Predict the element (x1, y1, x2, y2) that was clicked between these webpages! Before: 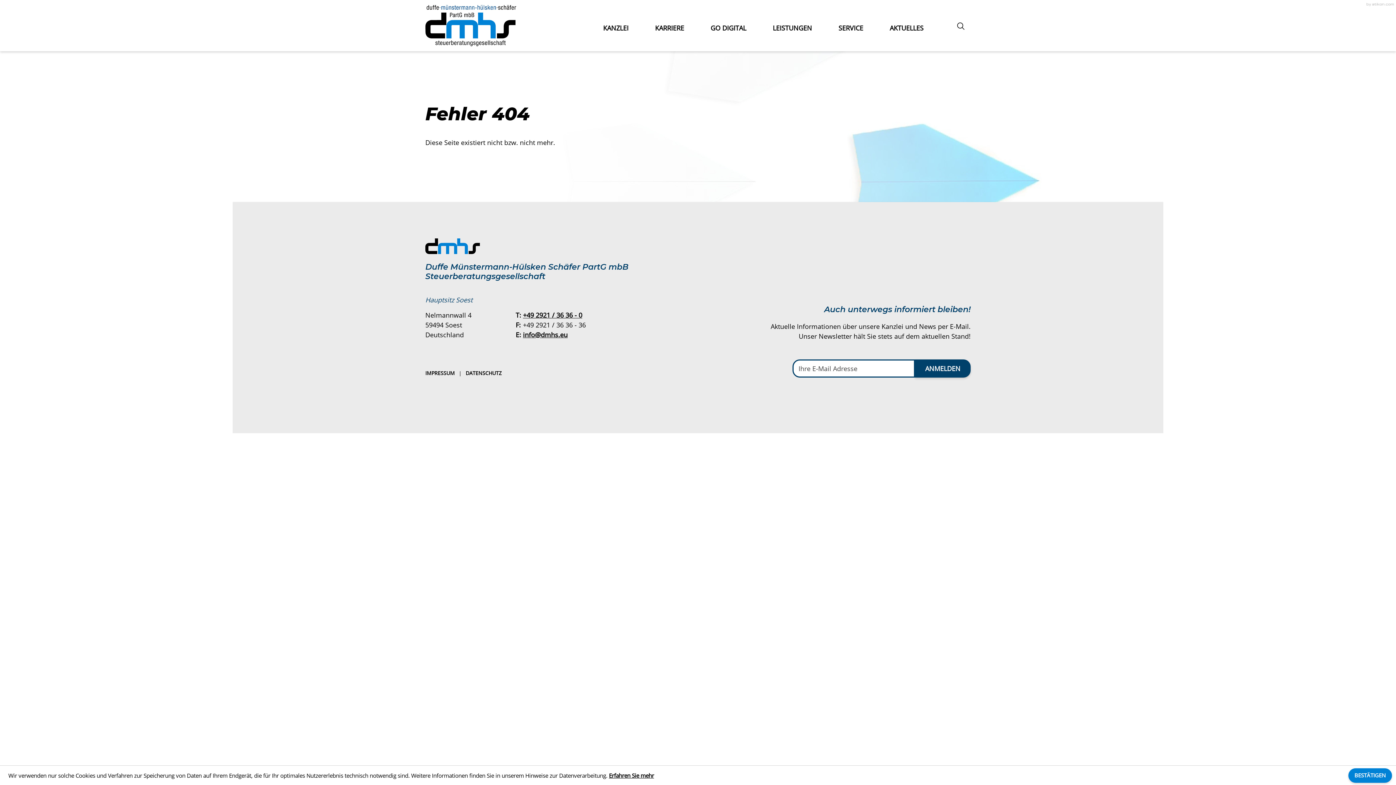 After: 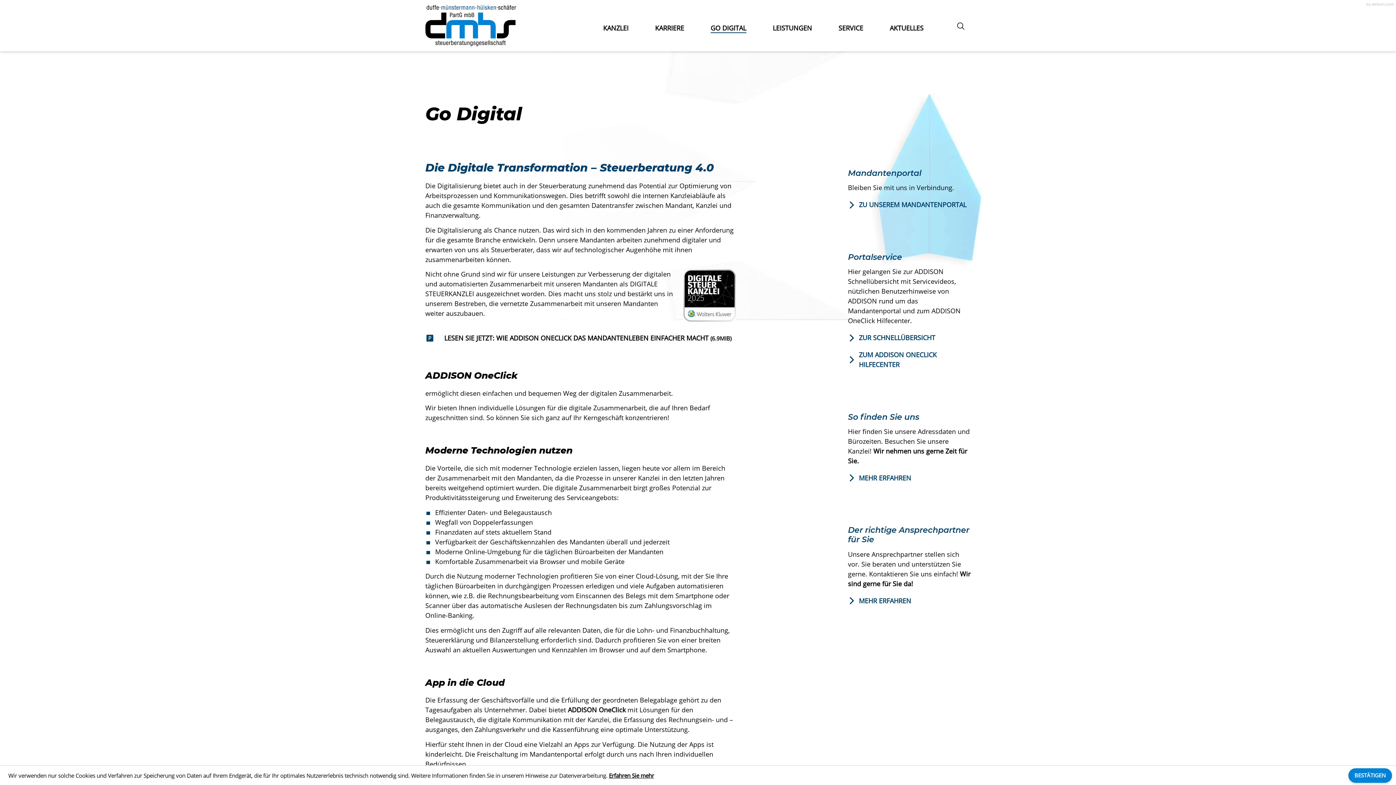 Action: bbox: (701, 18, 755, 32) label: GO DIGITAL